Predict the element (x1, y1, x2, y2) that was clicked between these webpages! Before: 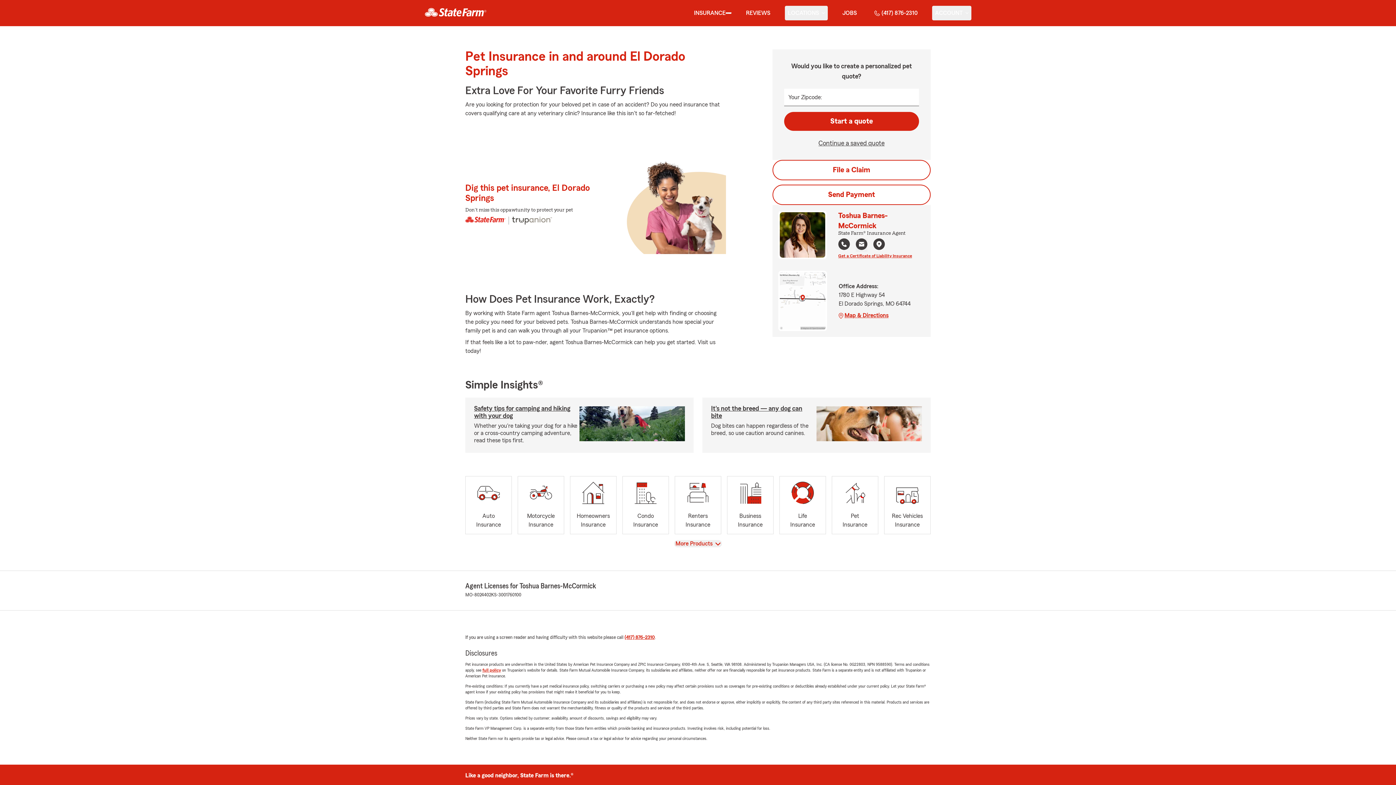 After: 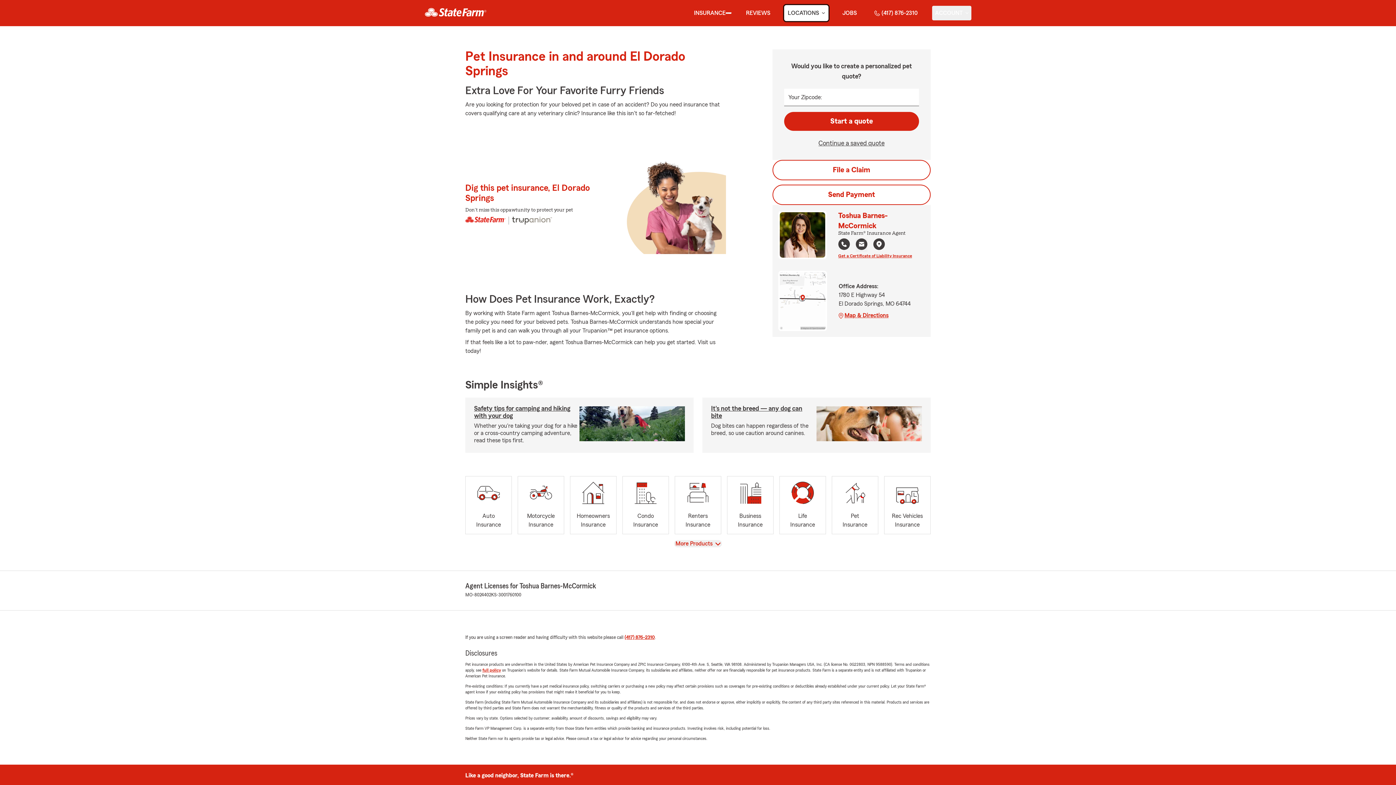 Action: bbox: (785, 5, 828, 20) label: show Locations submenu